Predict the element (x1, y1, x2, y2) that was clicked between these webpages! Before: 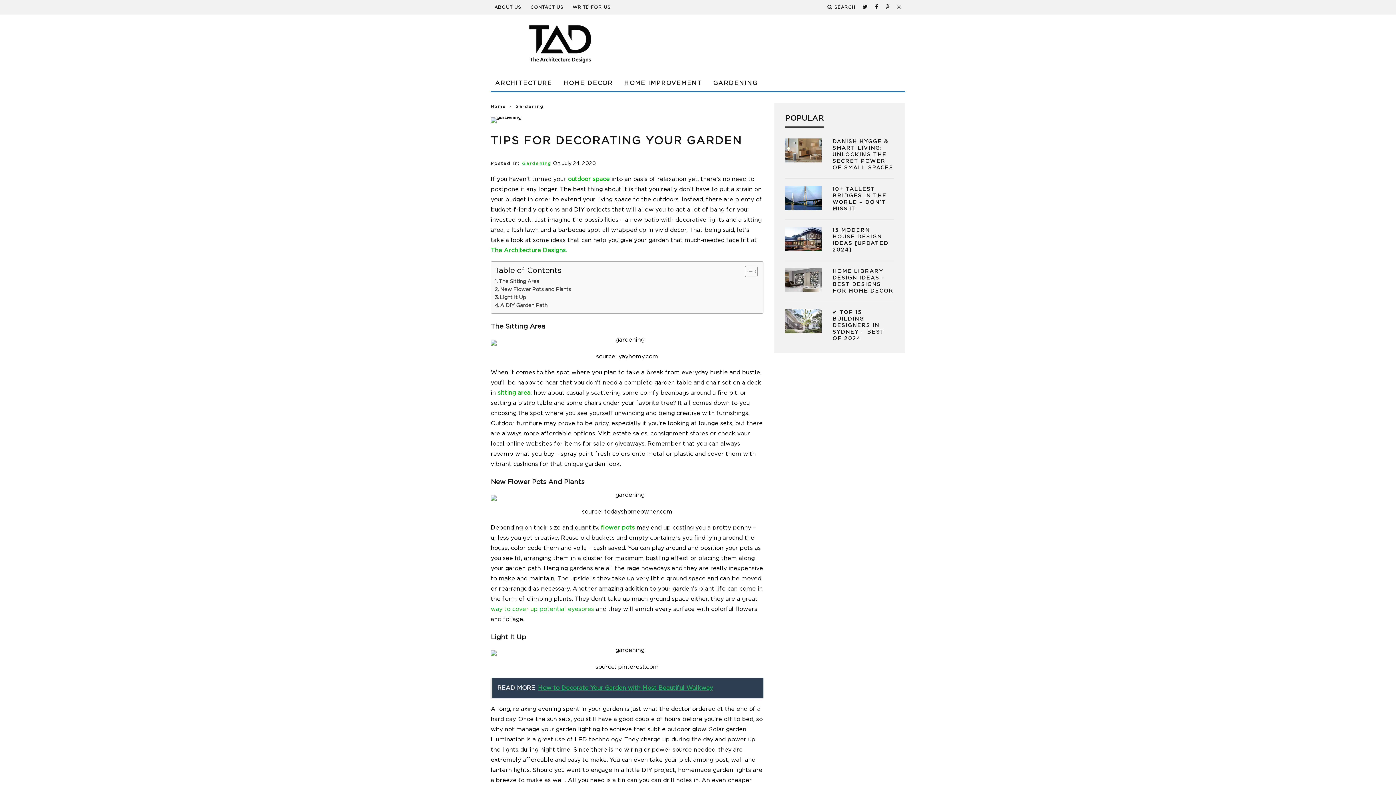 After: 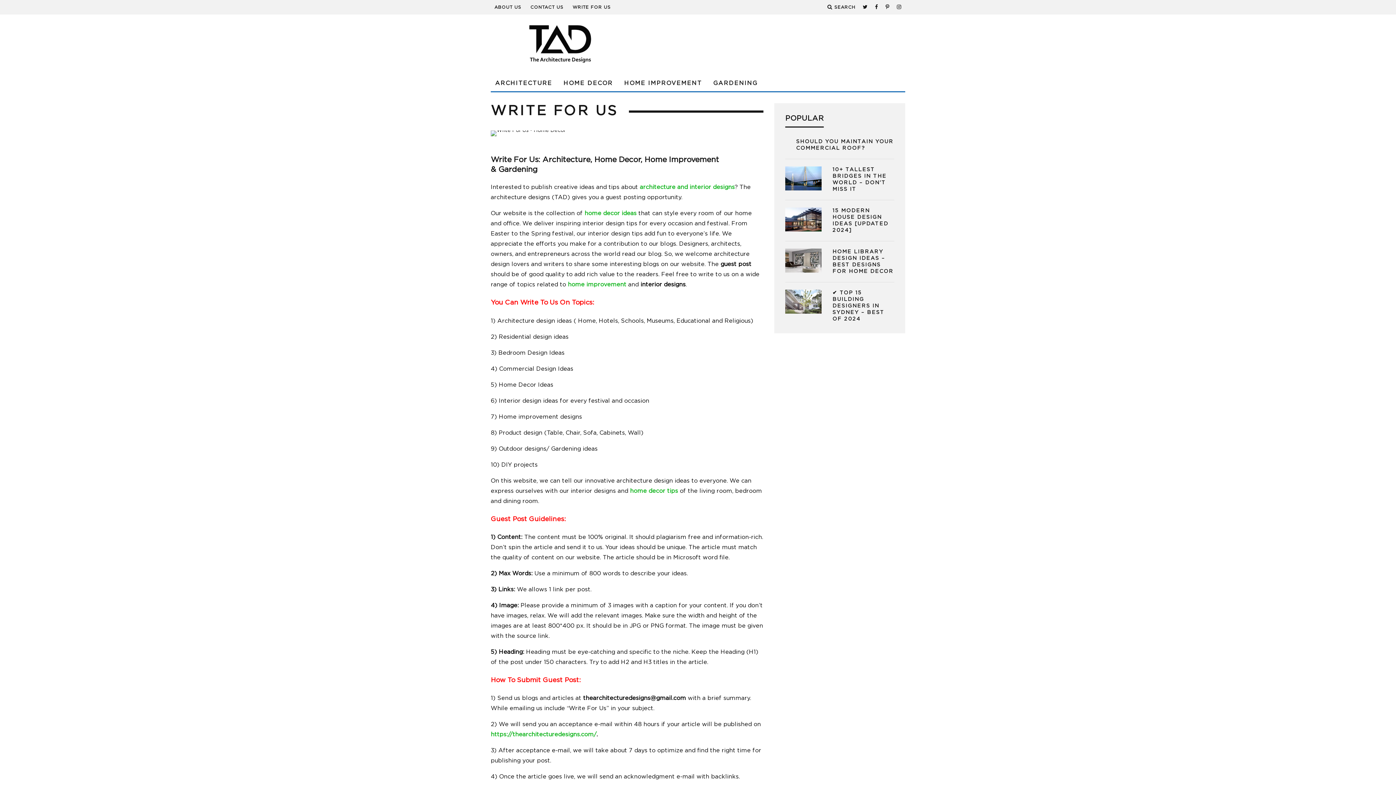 Action: bbox: (572, 0, 610, 14) label: WRITE FOR US